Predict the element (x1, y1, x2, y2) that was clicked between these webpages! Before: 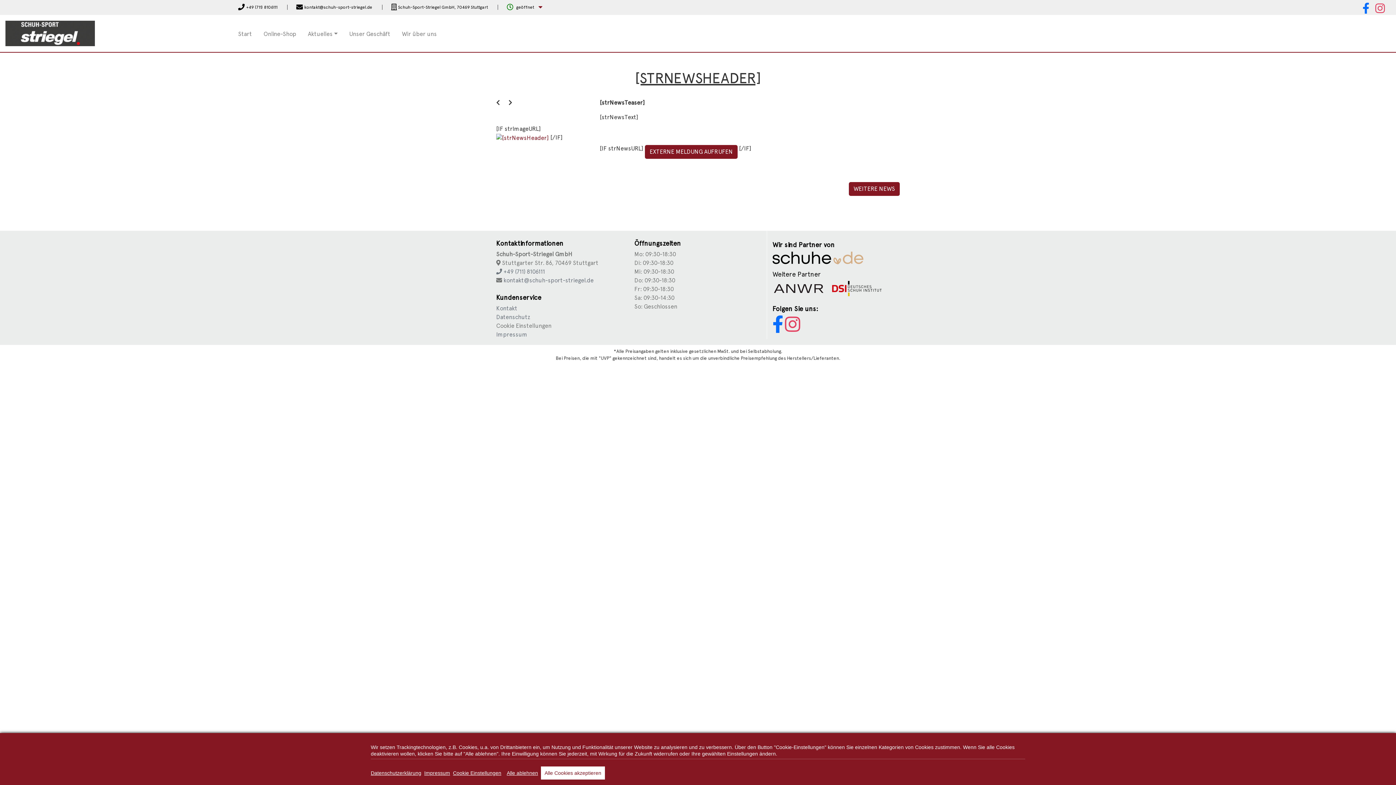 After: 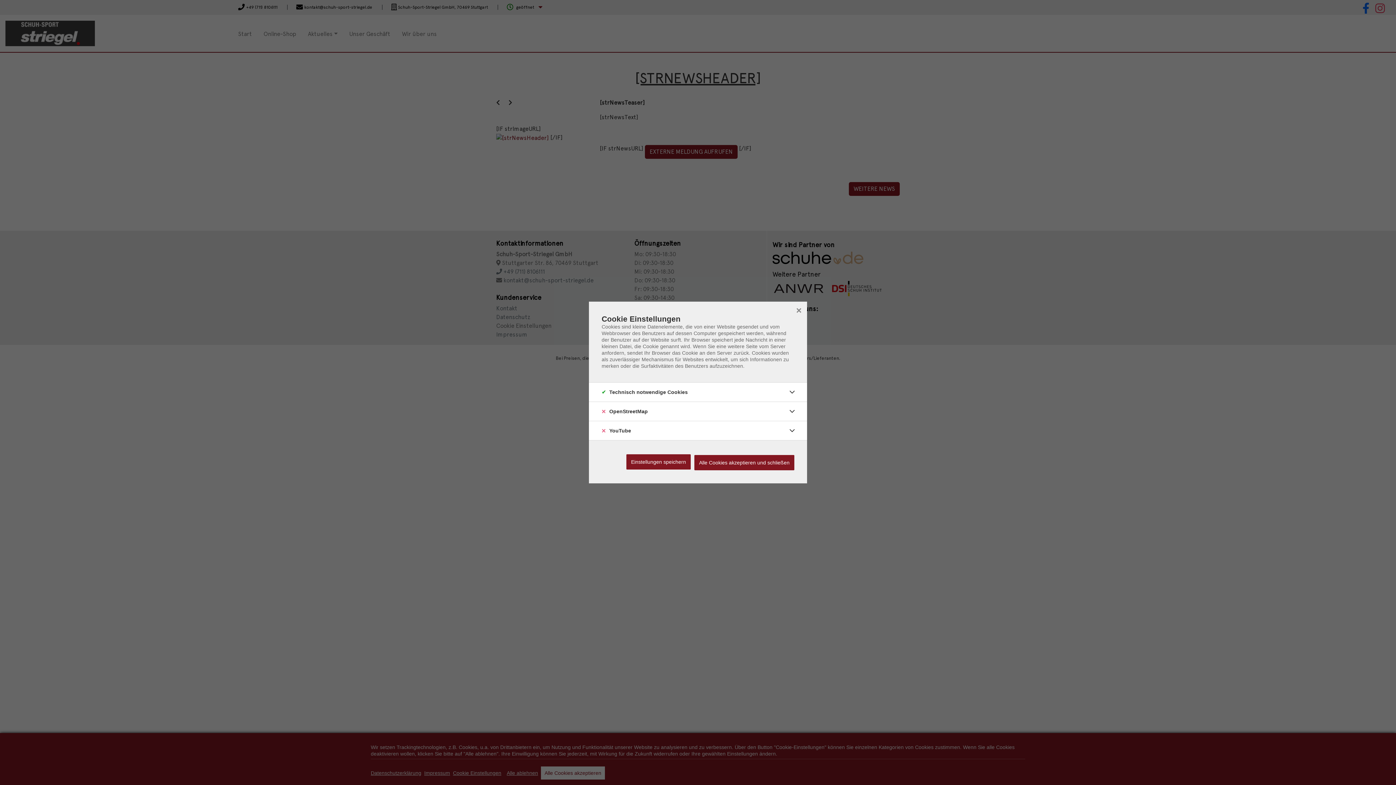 Action: label: Cookie Einstellungen bbox: (496, 322, 551, 329)